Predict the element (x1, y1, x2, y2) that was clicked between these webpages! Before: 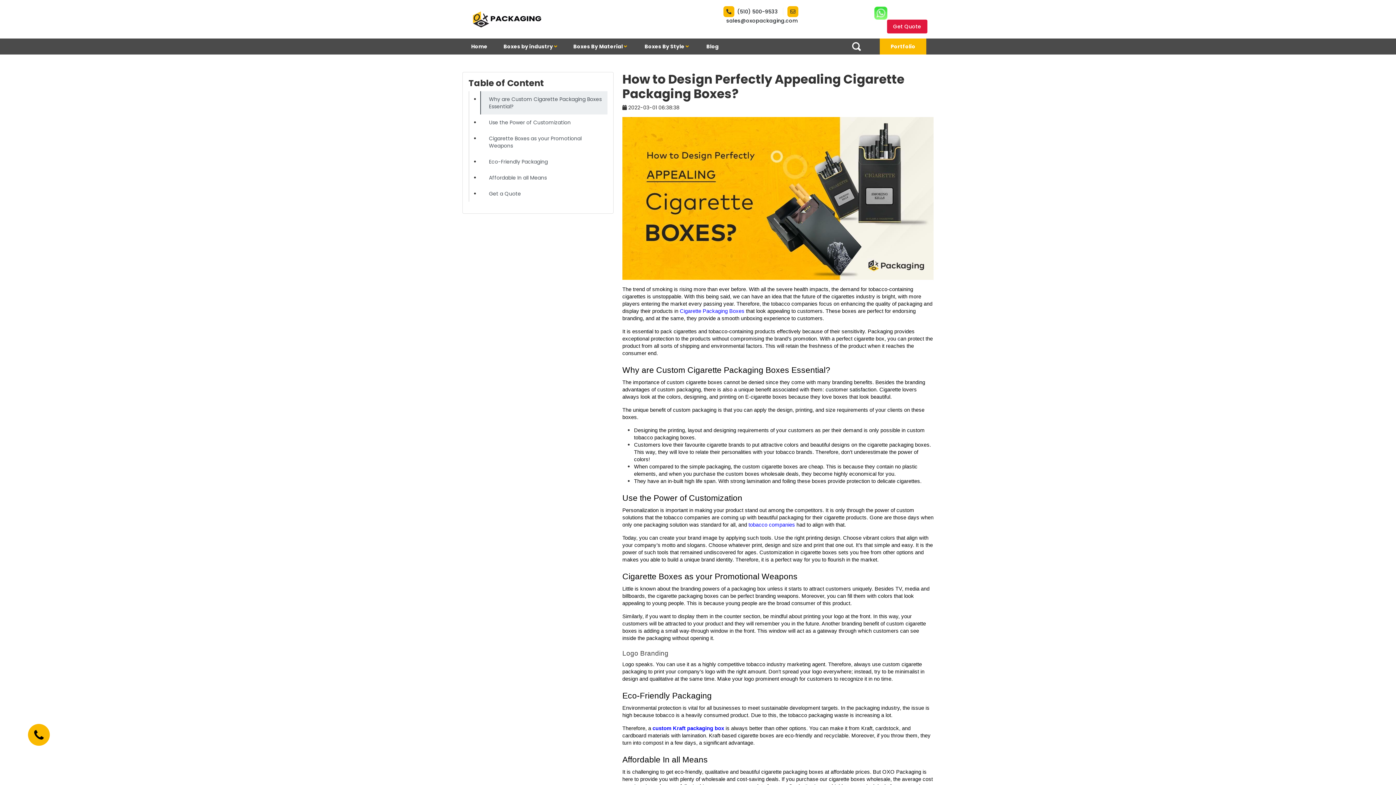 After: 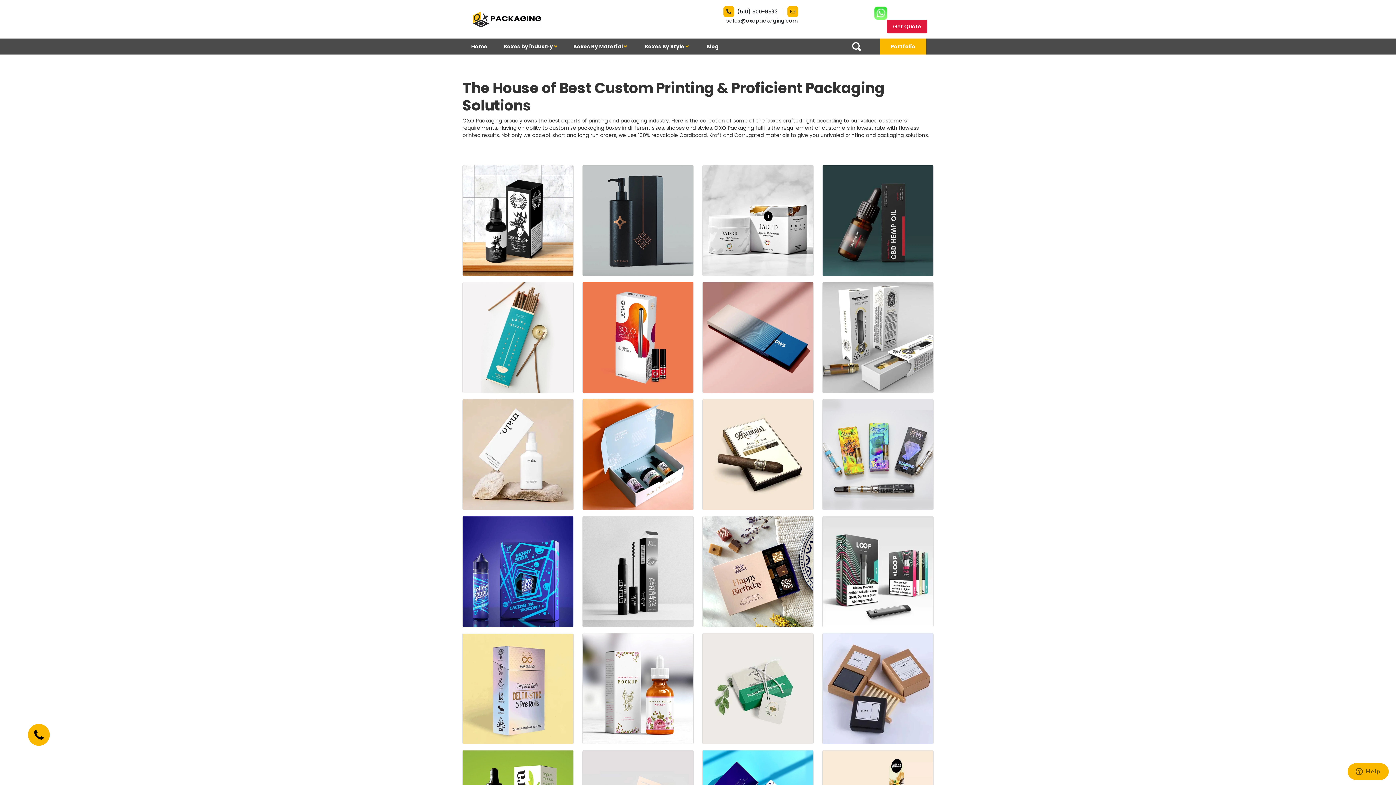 Action: label: Portfolio bbox: (880, 38, 926, 54)